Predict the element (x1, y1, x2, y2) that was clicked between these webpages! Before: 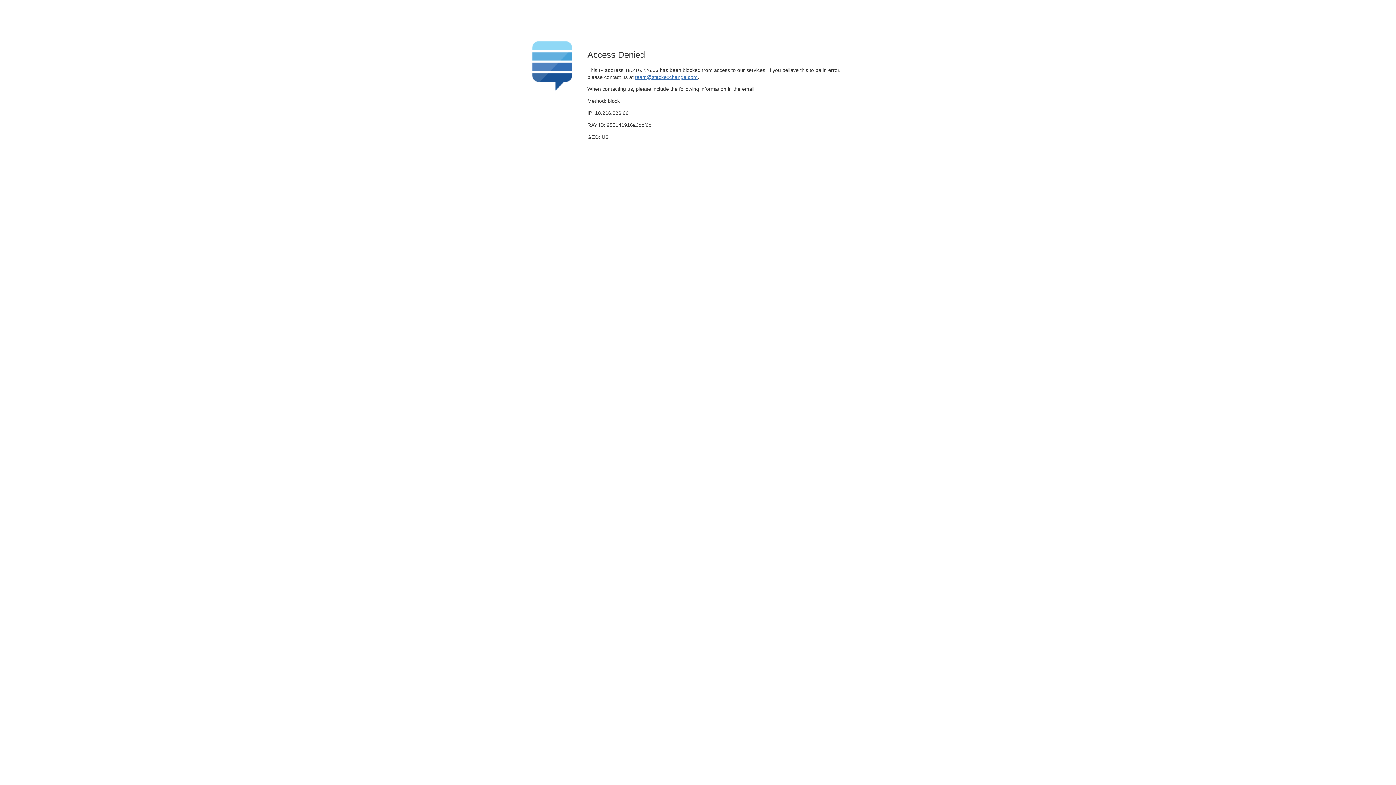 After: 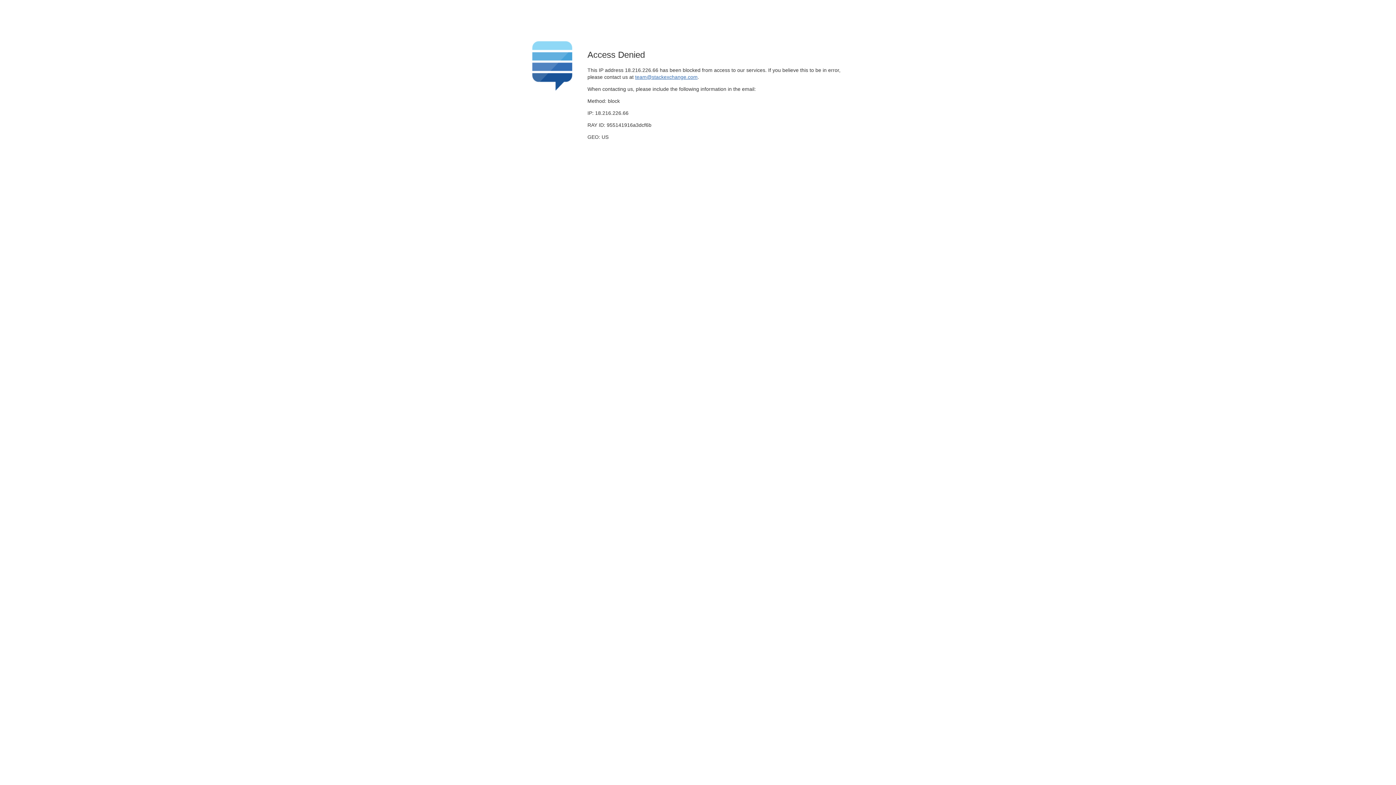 Action: label: team@stackexchange.com bbox: (635, 74, 697, 79)